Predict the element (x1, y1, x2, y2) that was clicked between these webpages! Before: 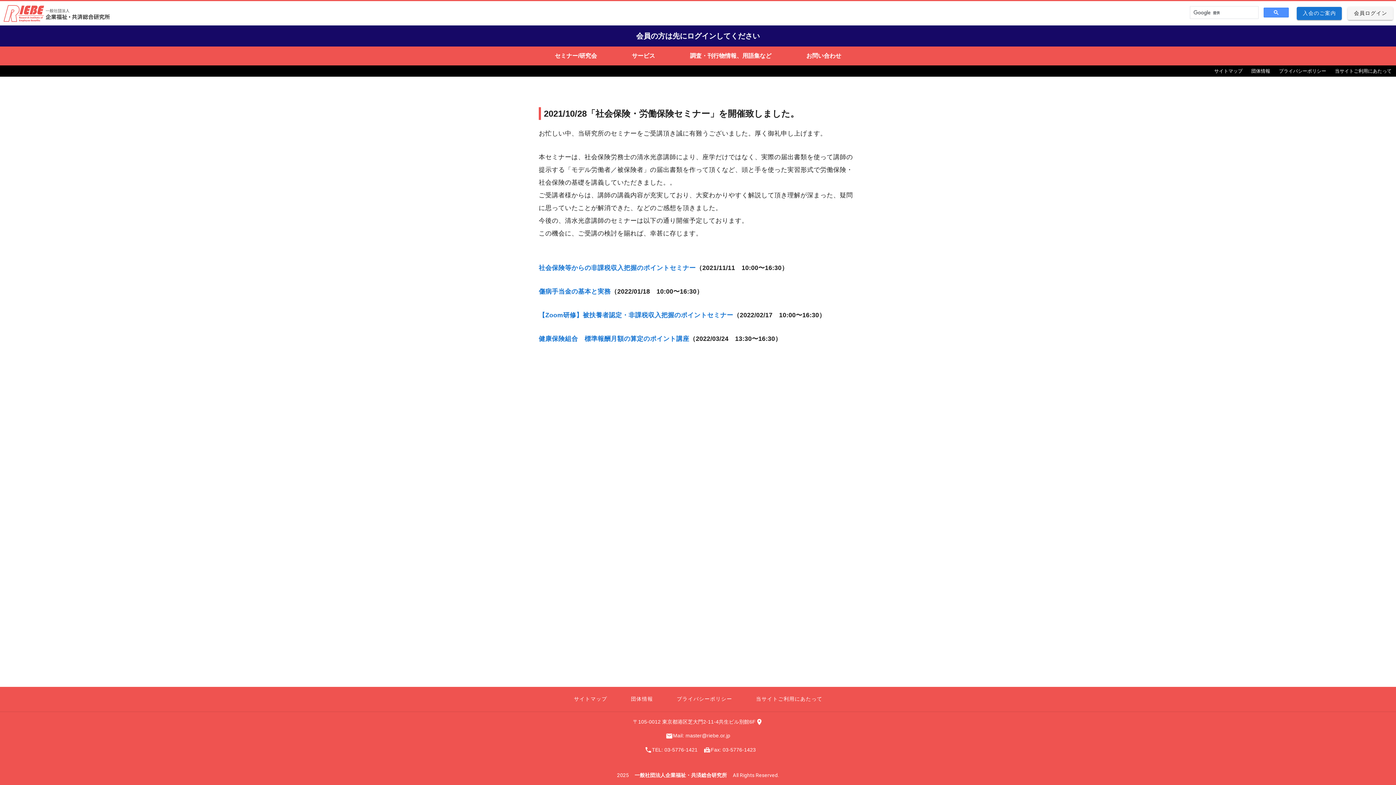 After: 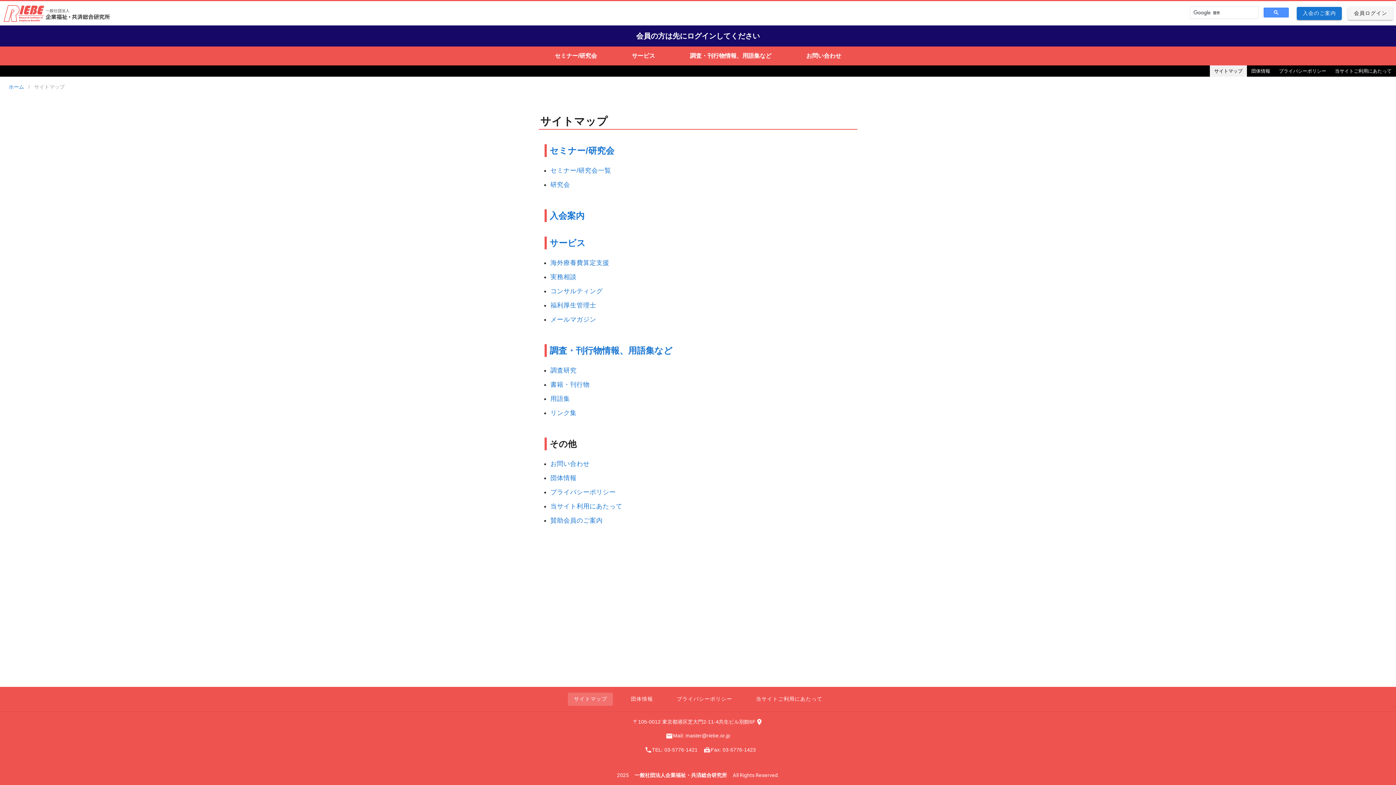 Action: label: サイトマップ bbox: (1210, 65, 1247, 76)